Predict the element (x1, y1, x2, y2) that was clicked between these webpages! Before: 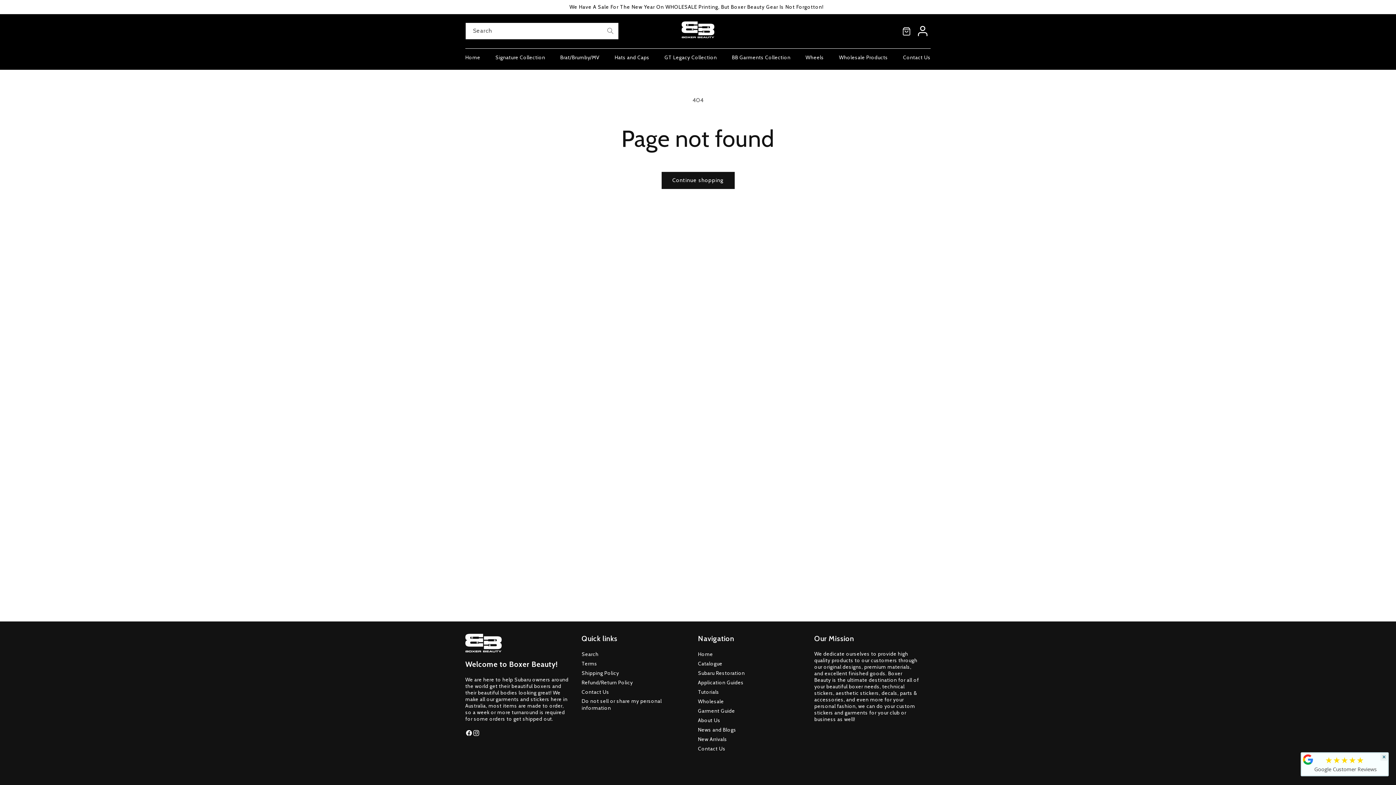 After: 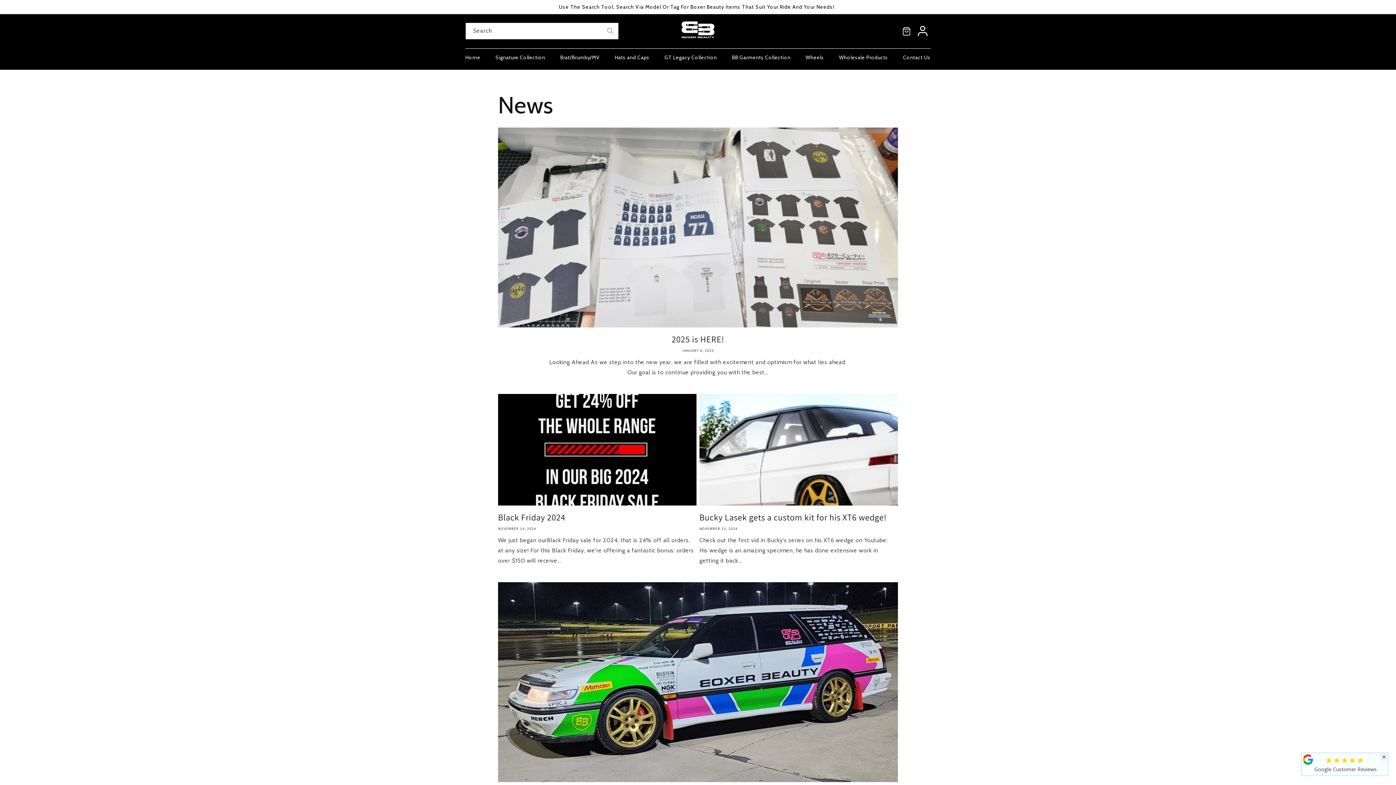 Action: label: News and Blogs bbox: (698, 726, 736, 733)